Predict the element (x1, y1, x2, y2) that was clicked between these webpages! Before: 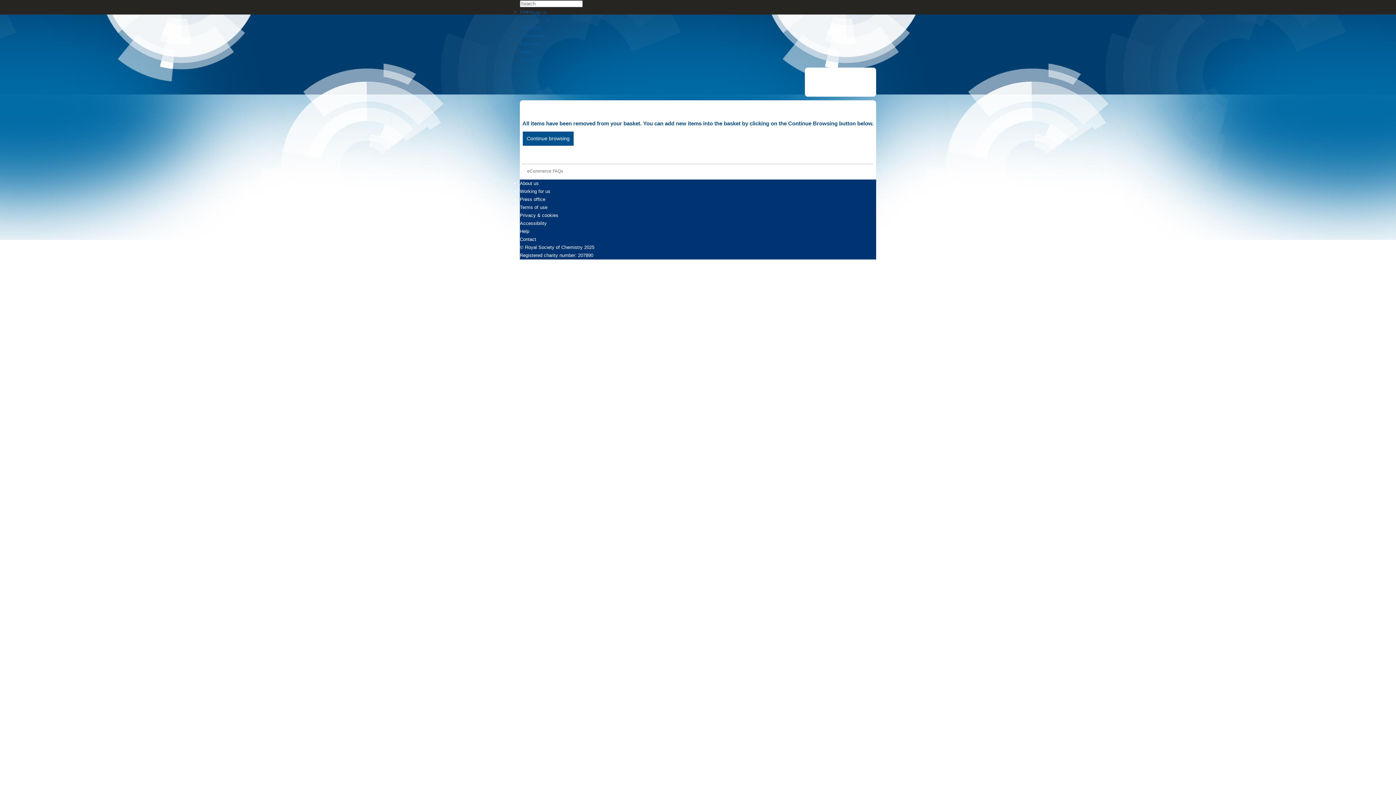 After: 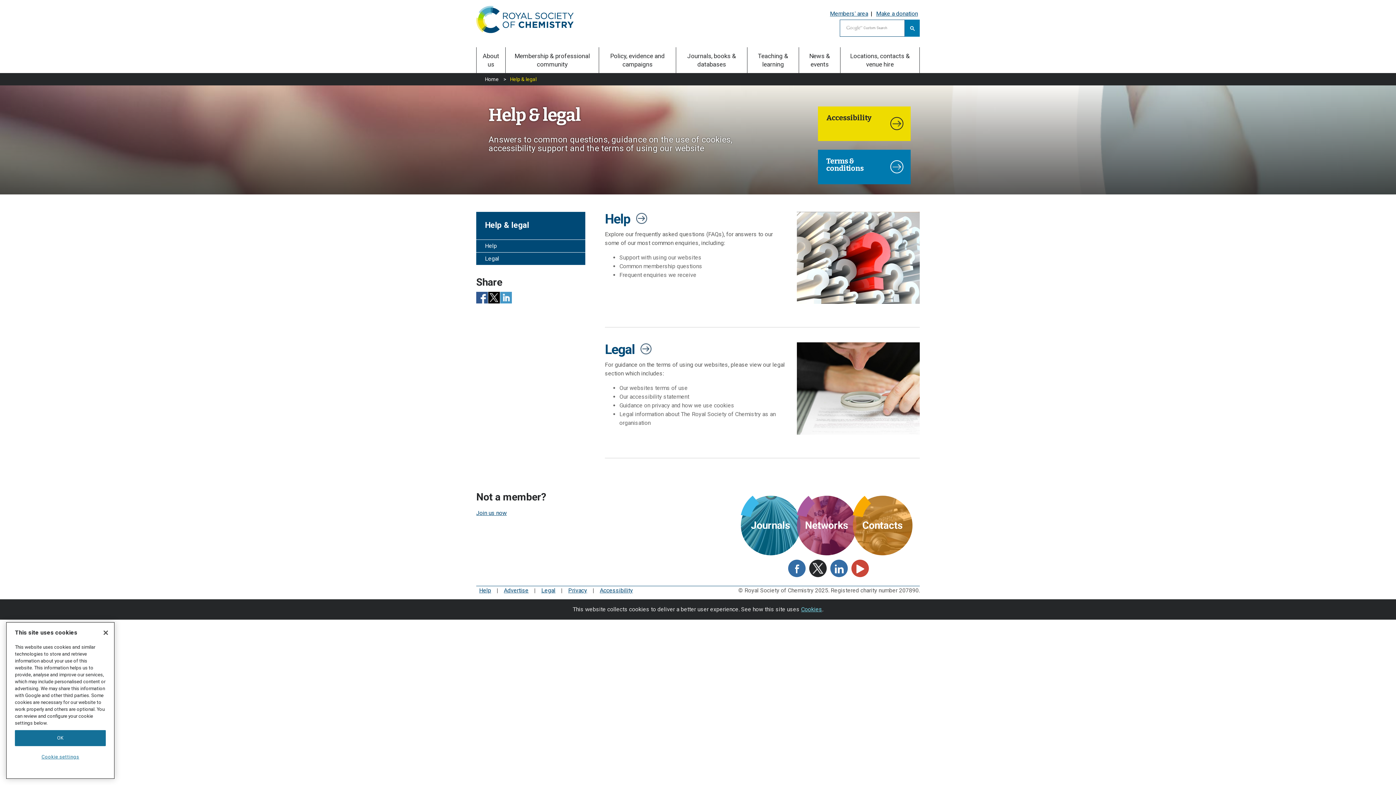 Action: label: Help bbox: (520, 228, 529, 234)